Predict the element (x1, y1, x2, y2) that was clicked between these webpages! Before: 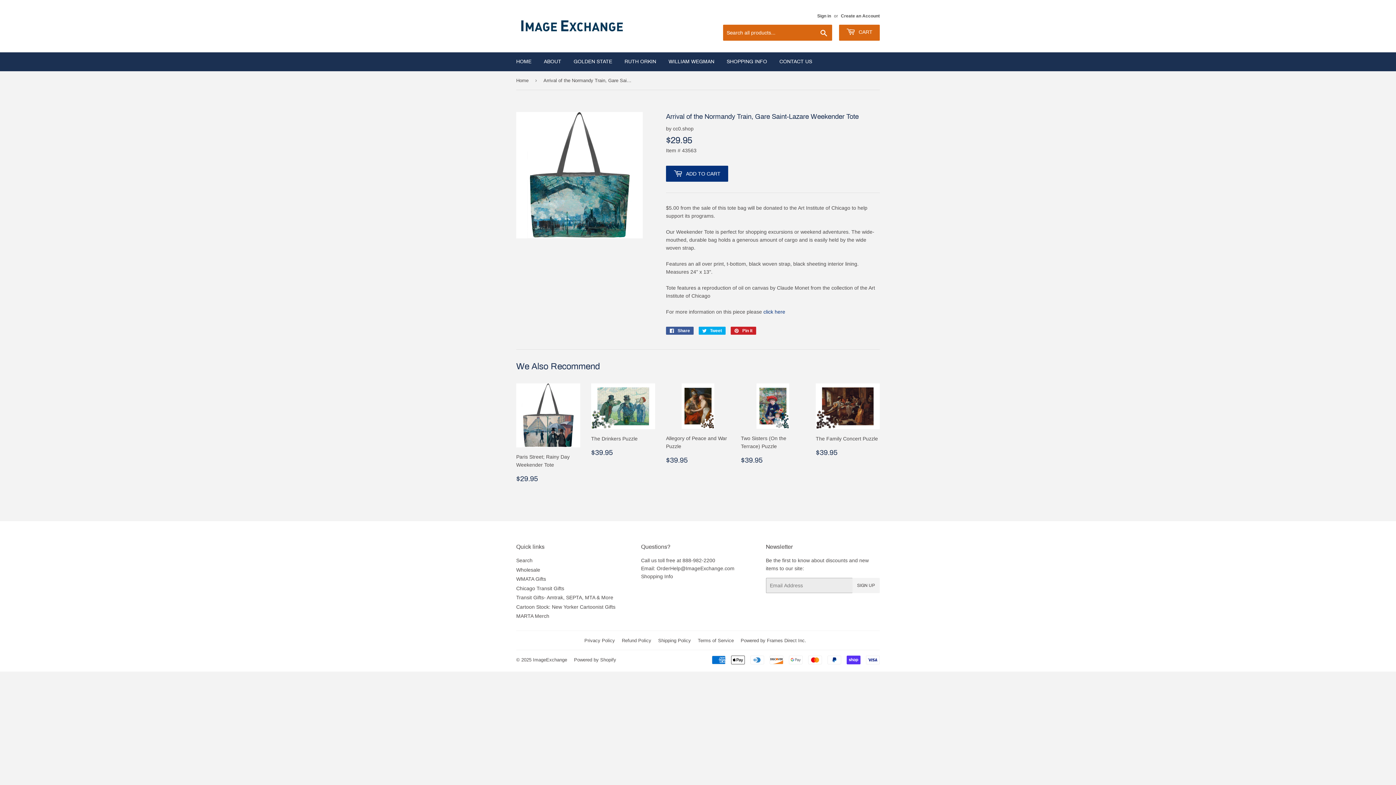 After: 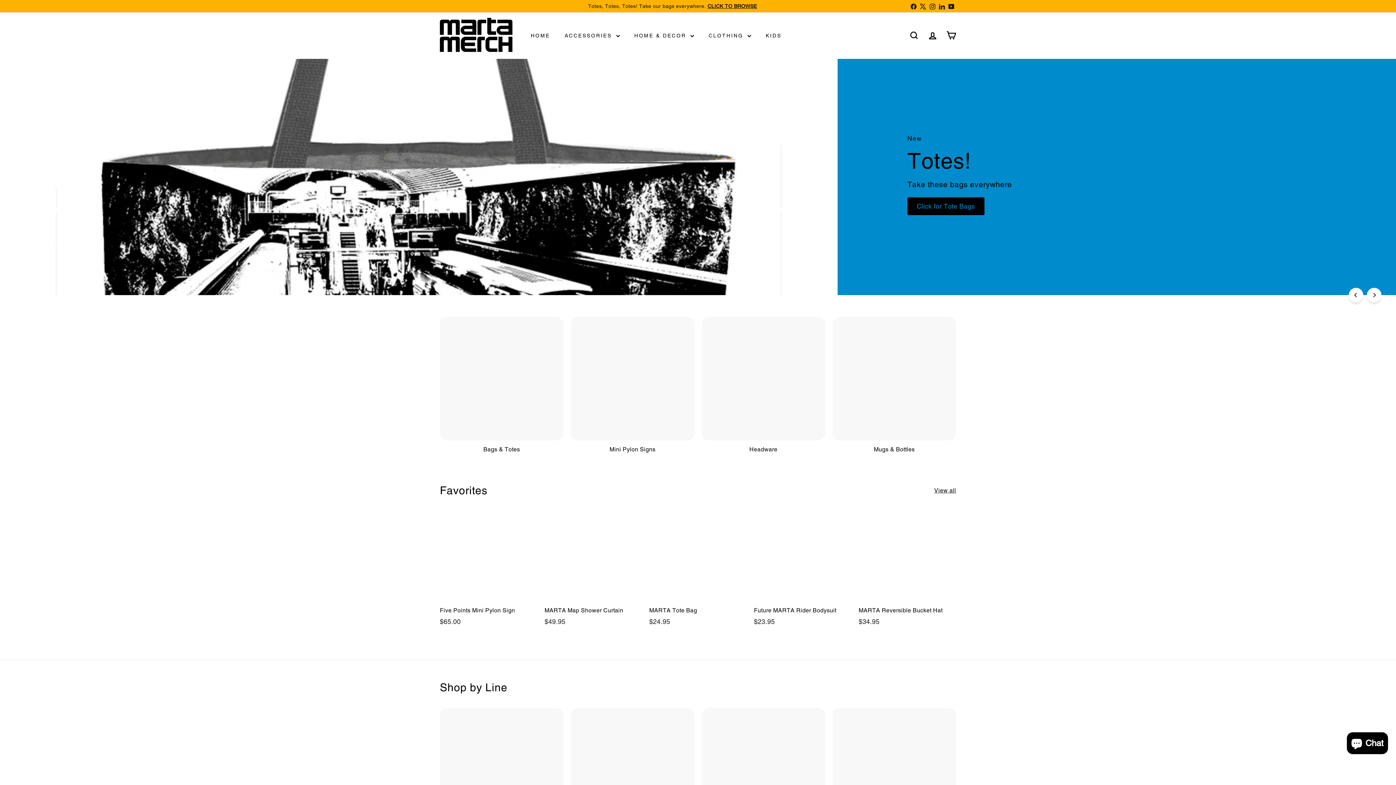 Action: label: MARTA Merch bbox: (516, 613, 549, 619)